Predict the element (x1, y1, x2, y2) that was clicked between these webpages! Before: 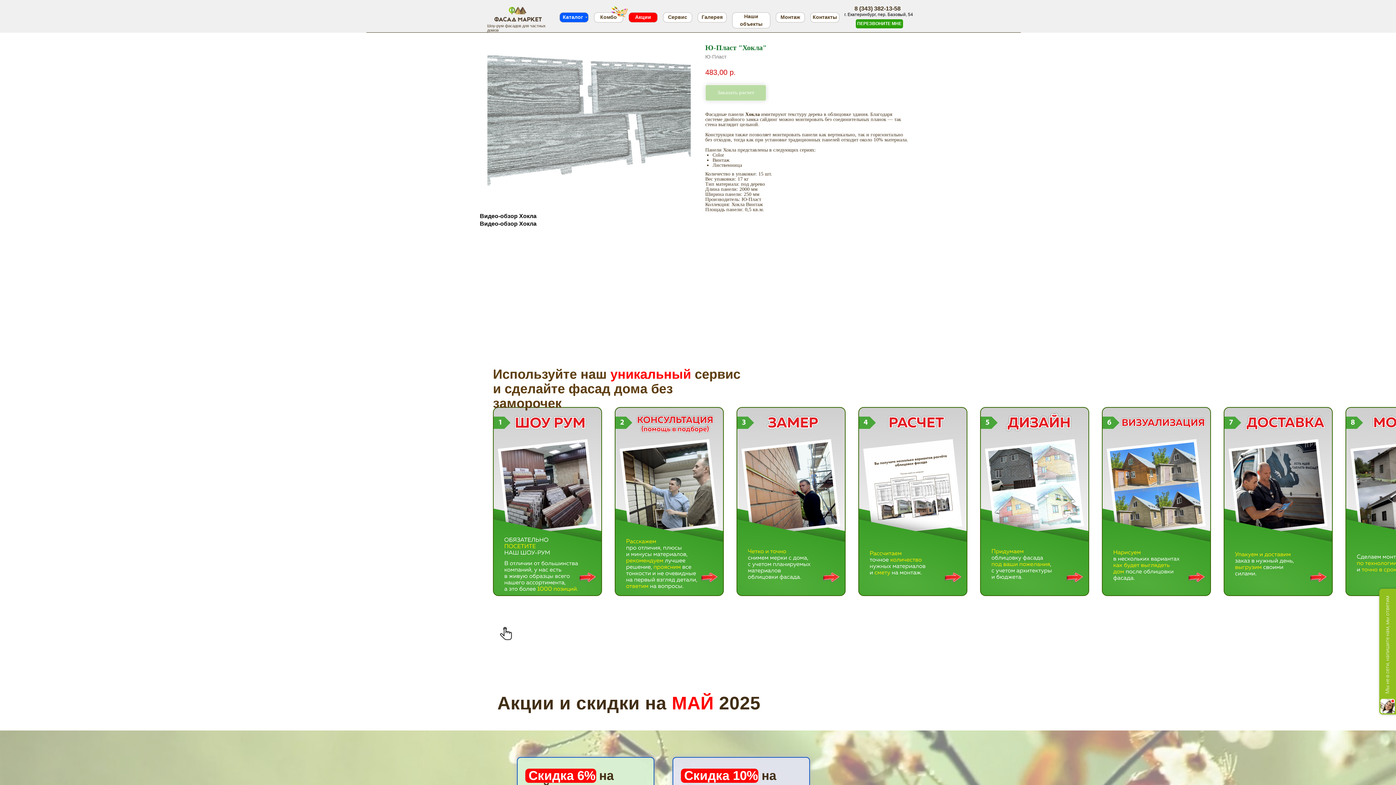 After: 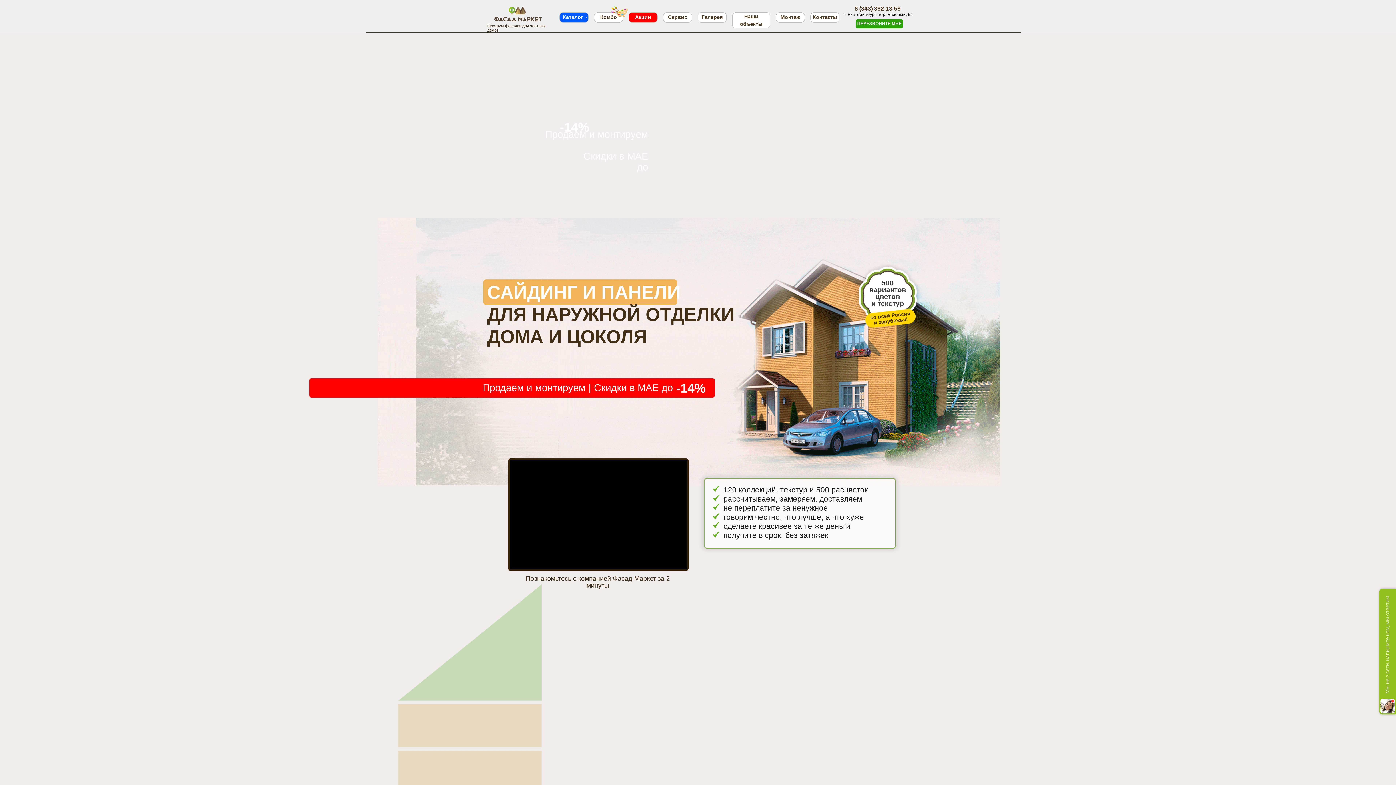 Action: bbox: (494, 6, 541, 26)